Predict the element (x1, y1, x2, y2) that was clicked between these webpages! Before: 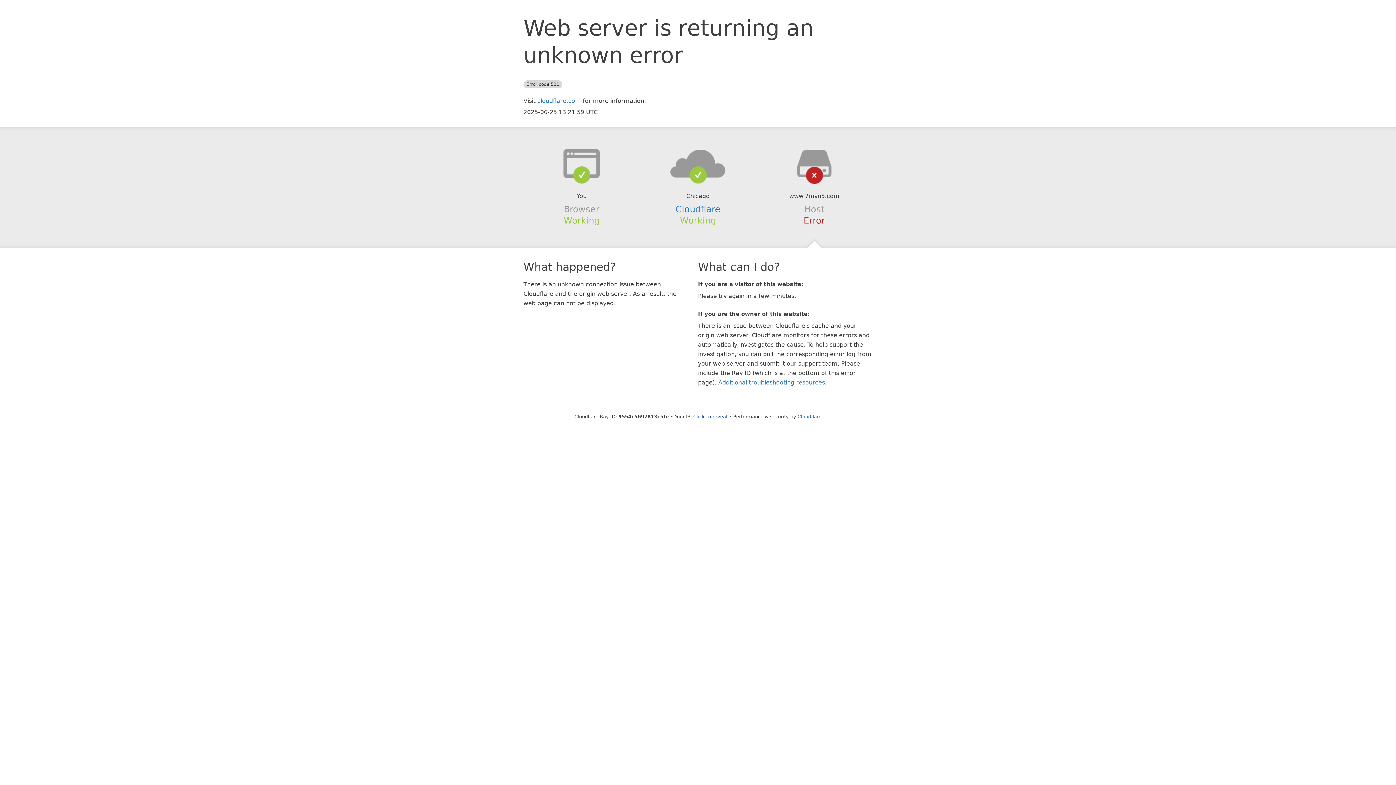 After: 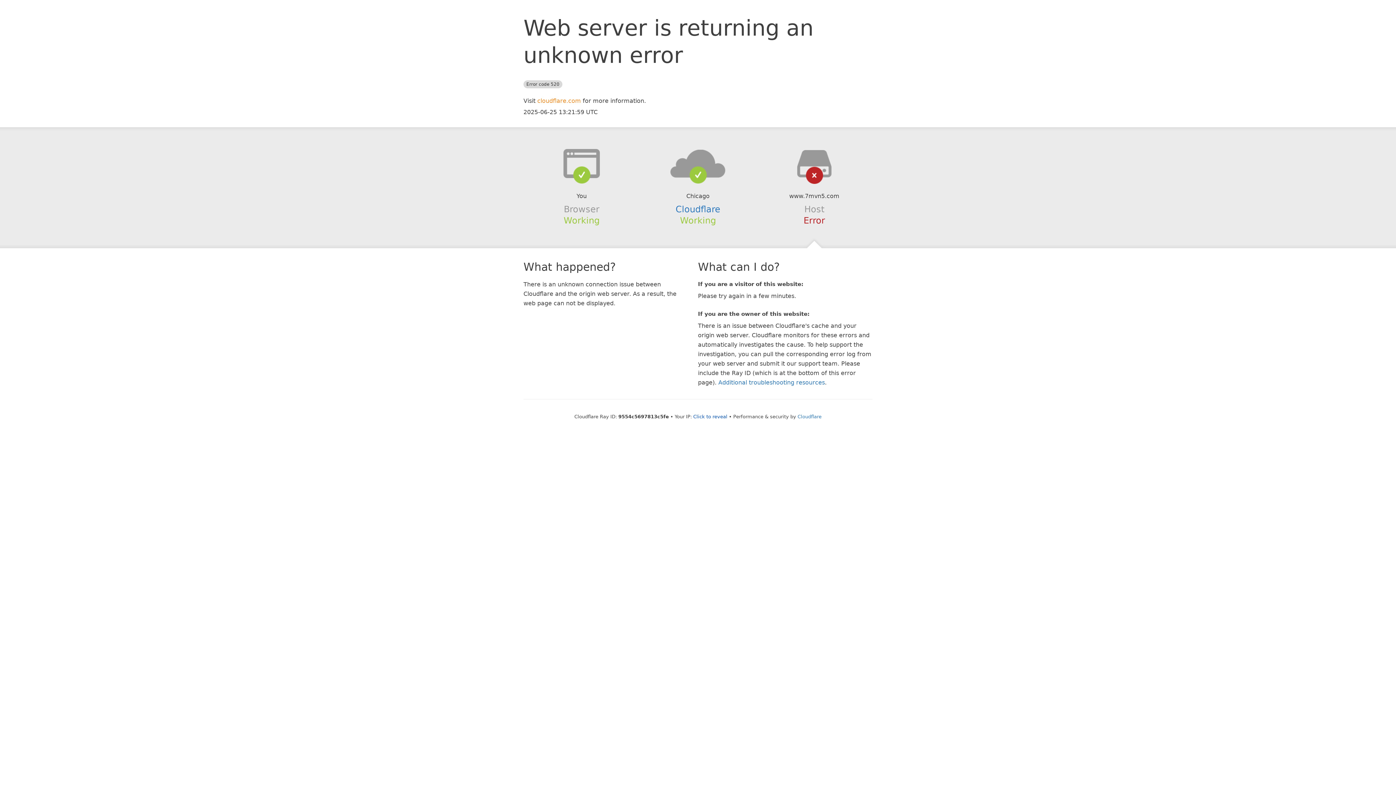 Action: label: cloudflare.com bbox: (537, 97, 581, 104)